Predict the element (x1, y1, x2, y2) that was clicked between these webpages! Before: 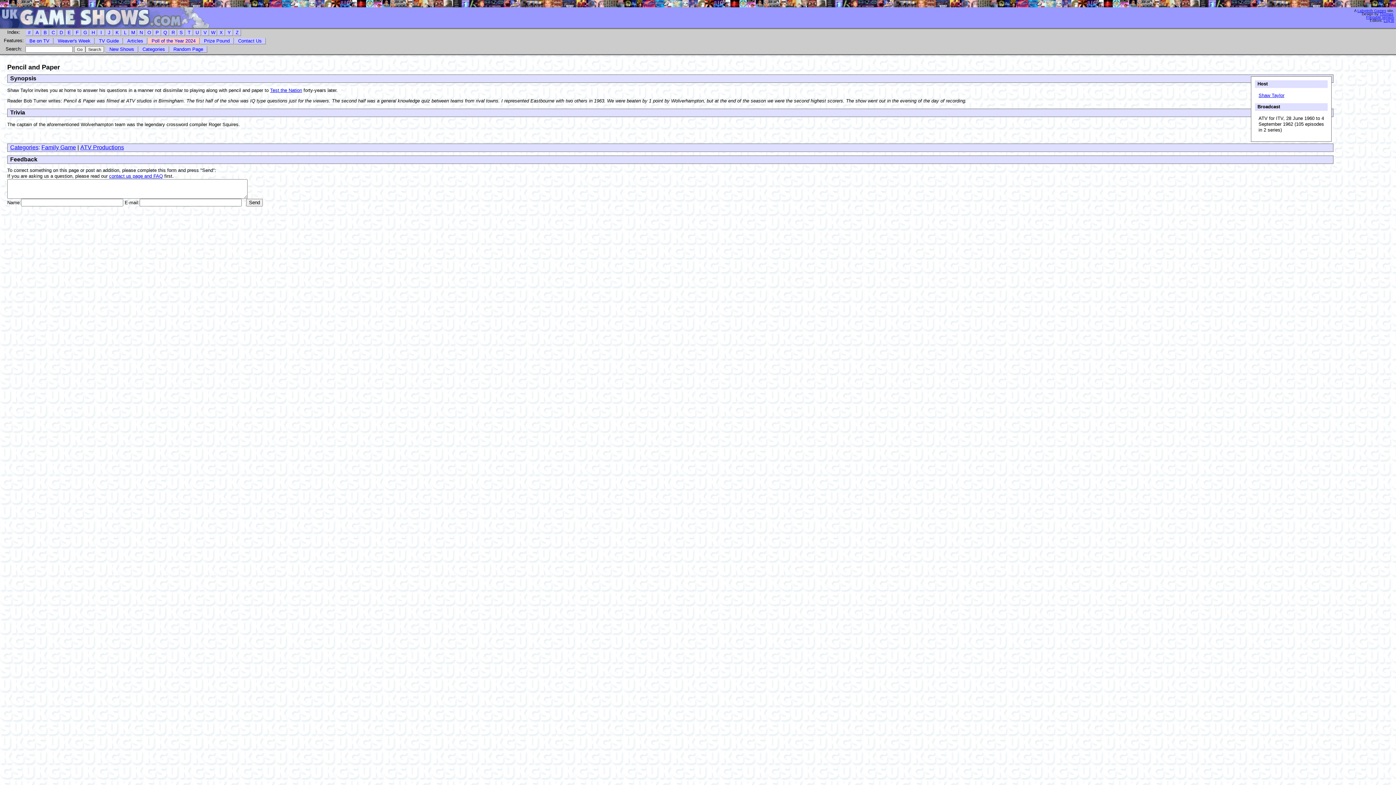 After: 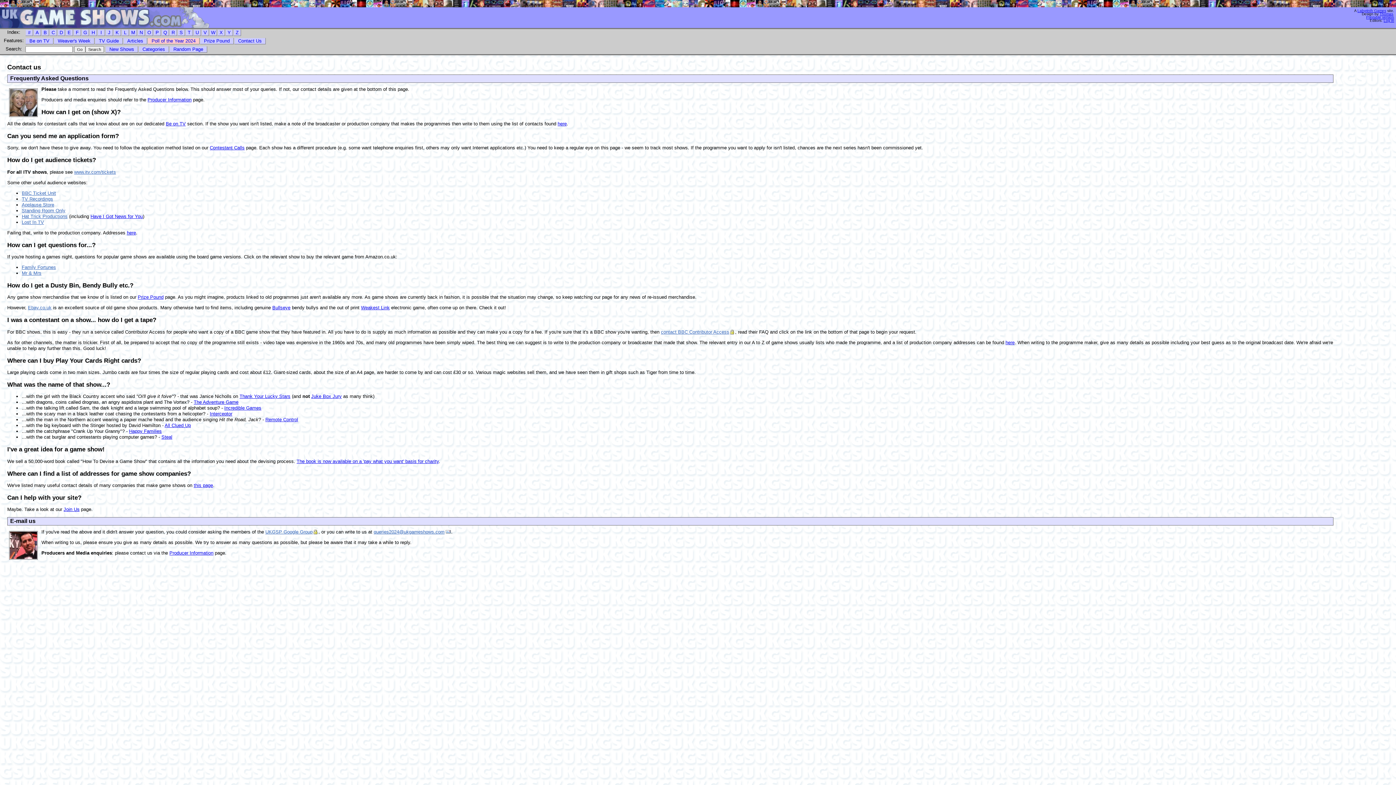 Action: label: contact us page and FAQ bbox: (109, 173, 162, 178)